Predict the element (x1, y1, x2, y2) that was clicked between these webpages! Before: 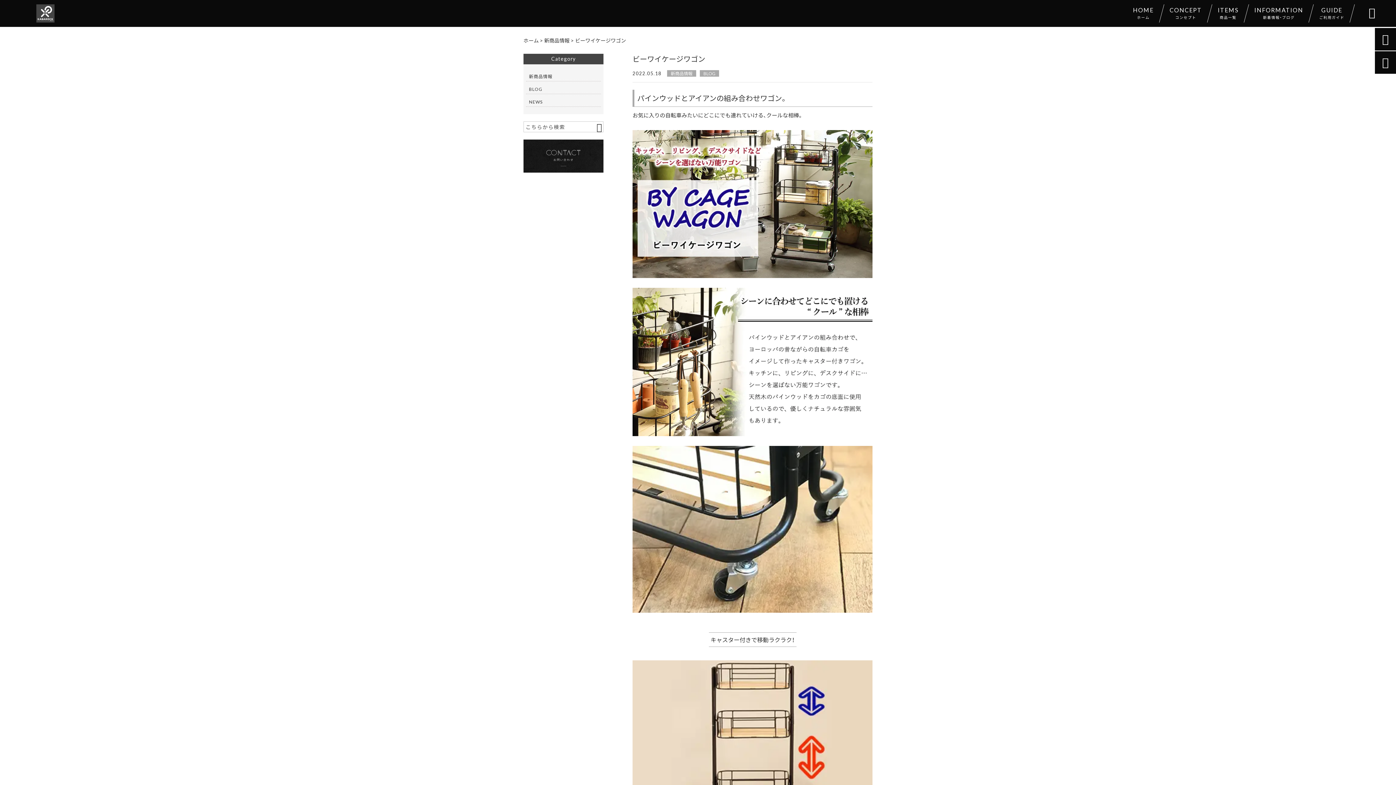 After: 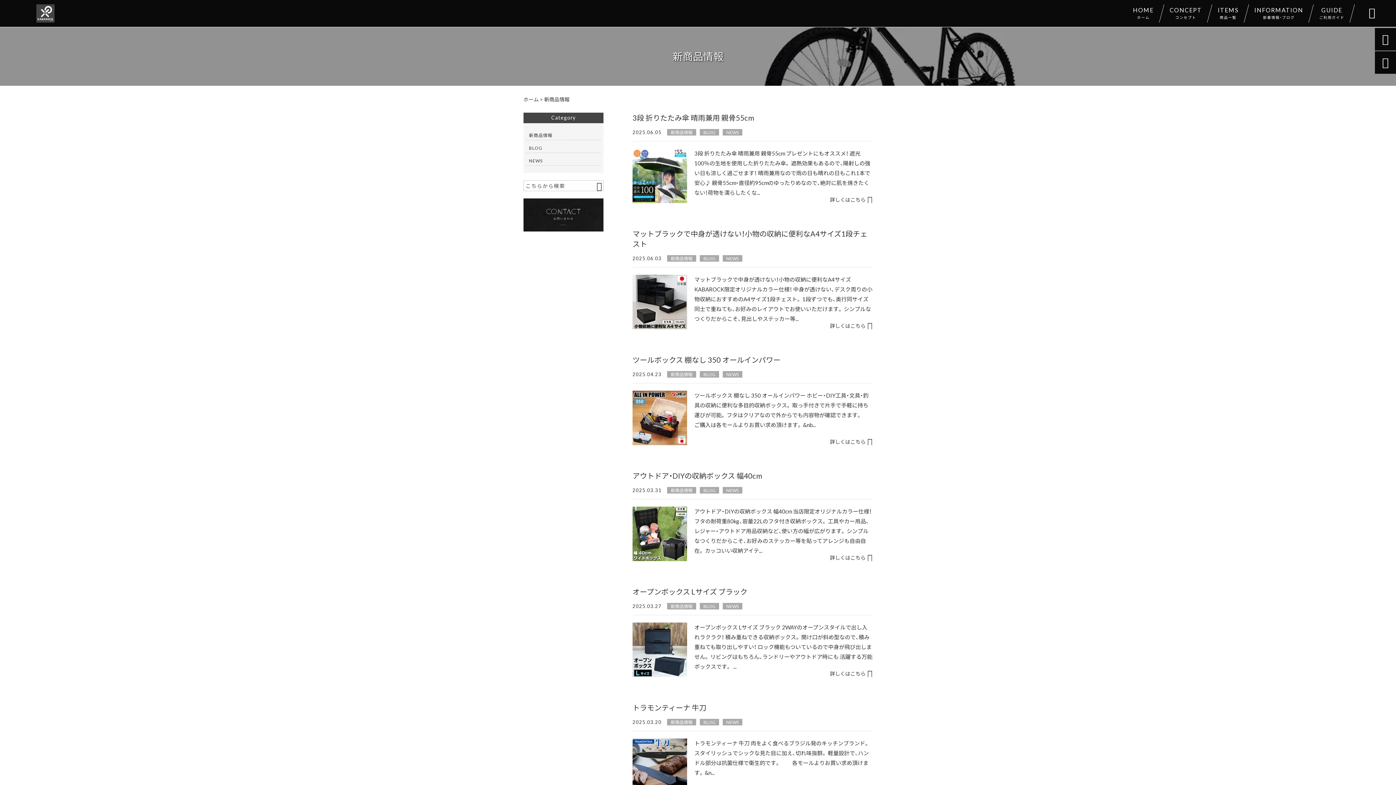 Action: bbox: (529, 71, 598, 81) label: 新商品情報